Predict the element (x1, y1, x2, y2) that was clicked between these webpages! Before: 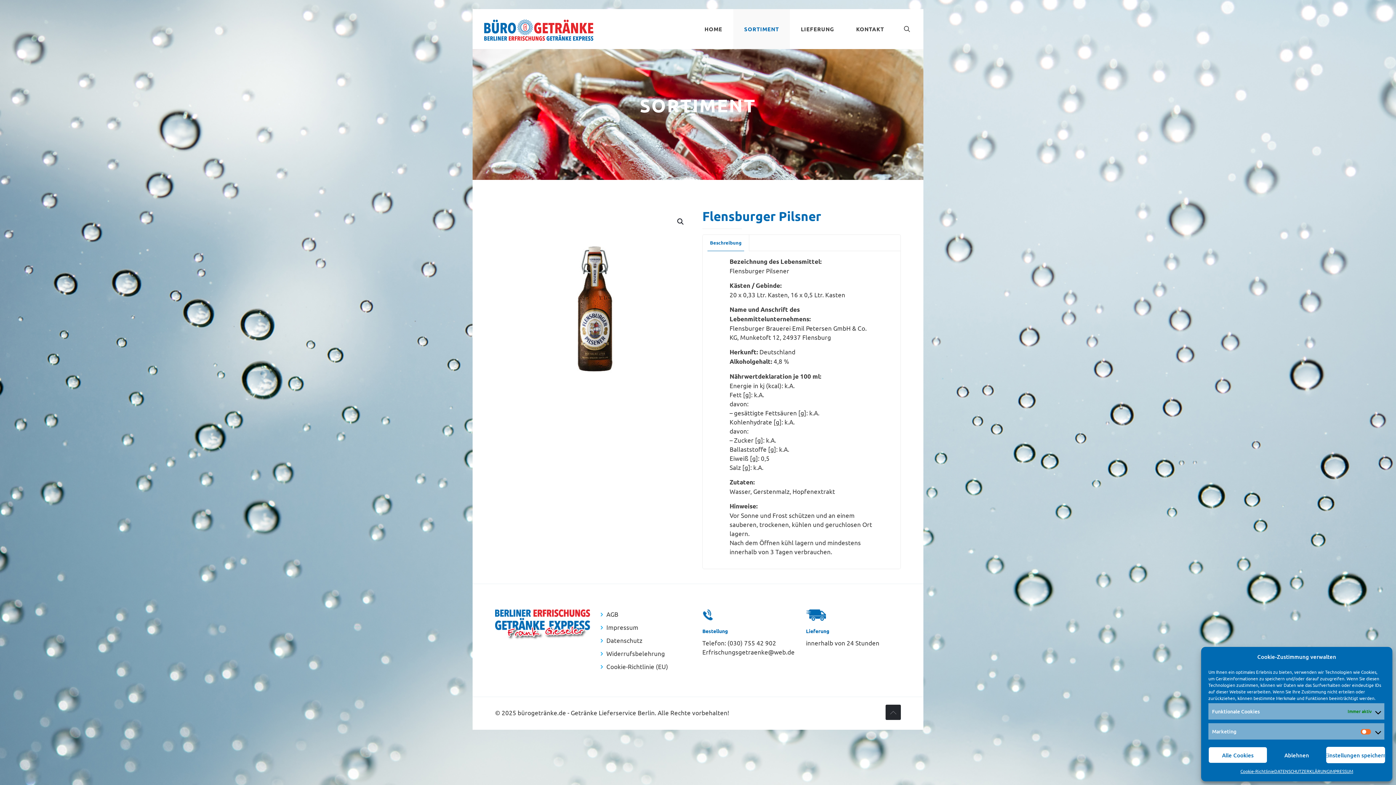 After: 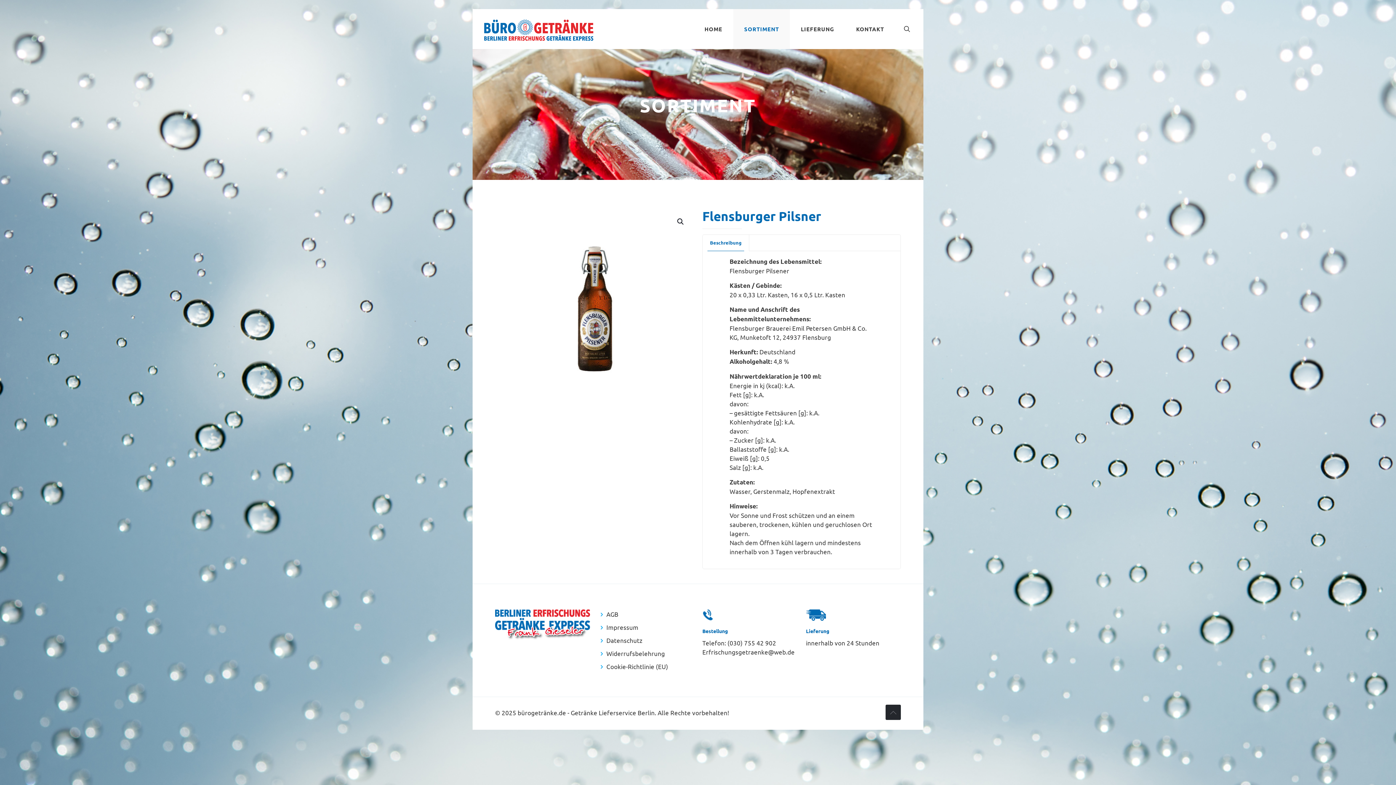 Action: label: Einstellungen speichern bbox: (1326, 747, 1385, 763)